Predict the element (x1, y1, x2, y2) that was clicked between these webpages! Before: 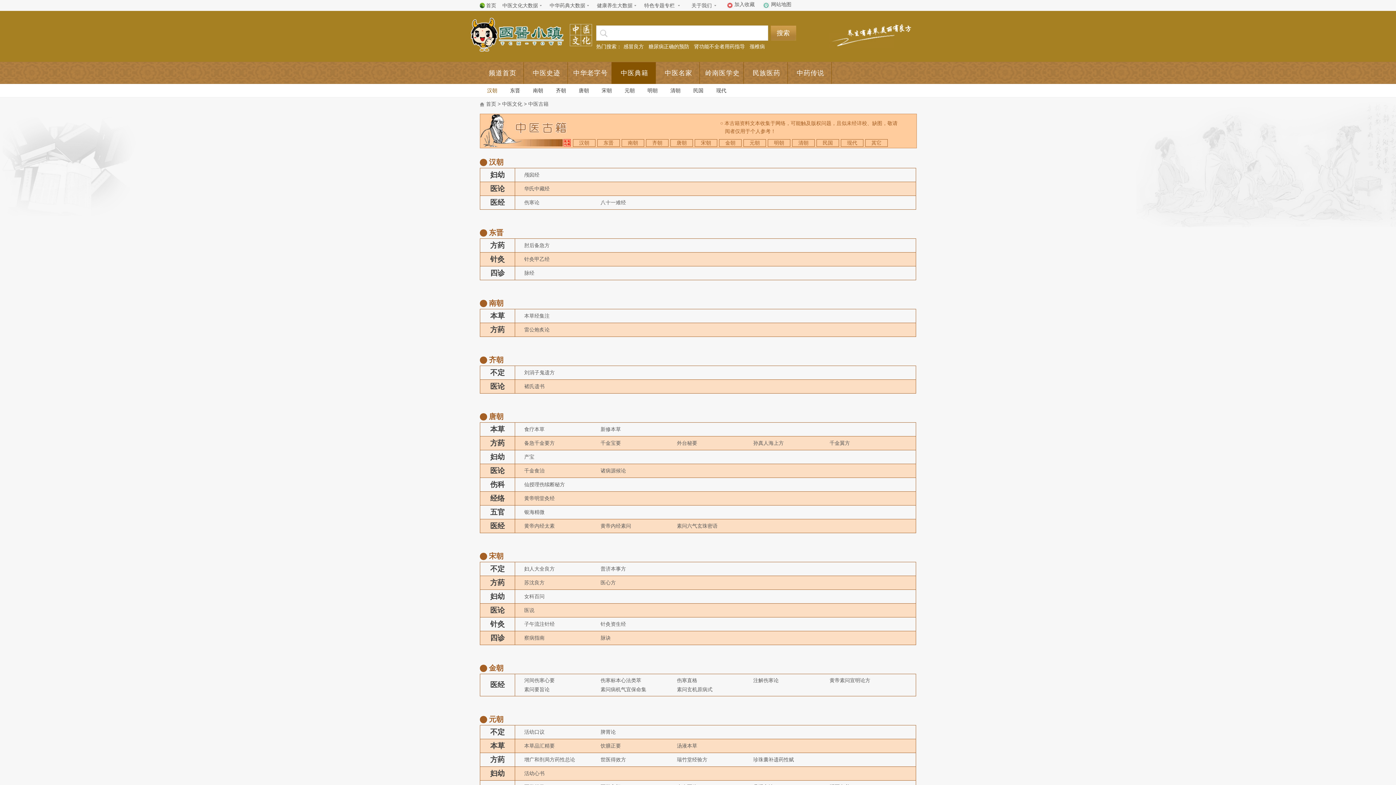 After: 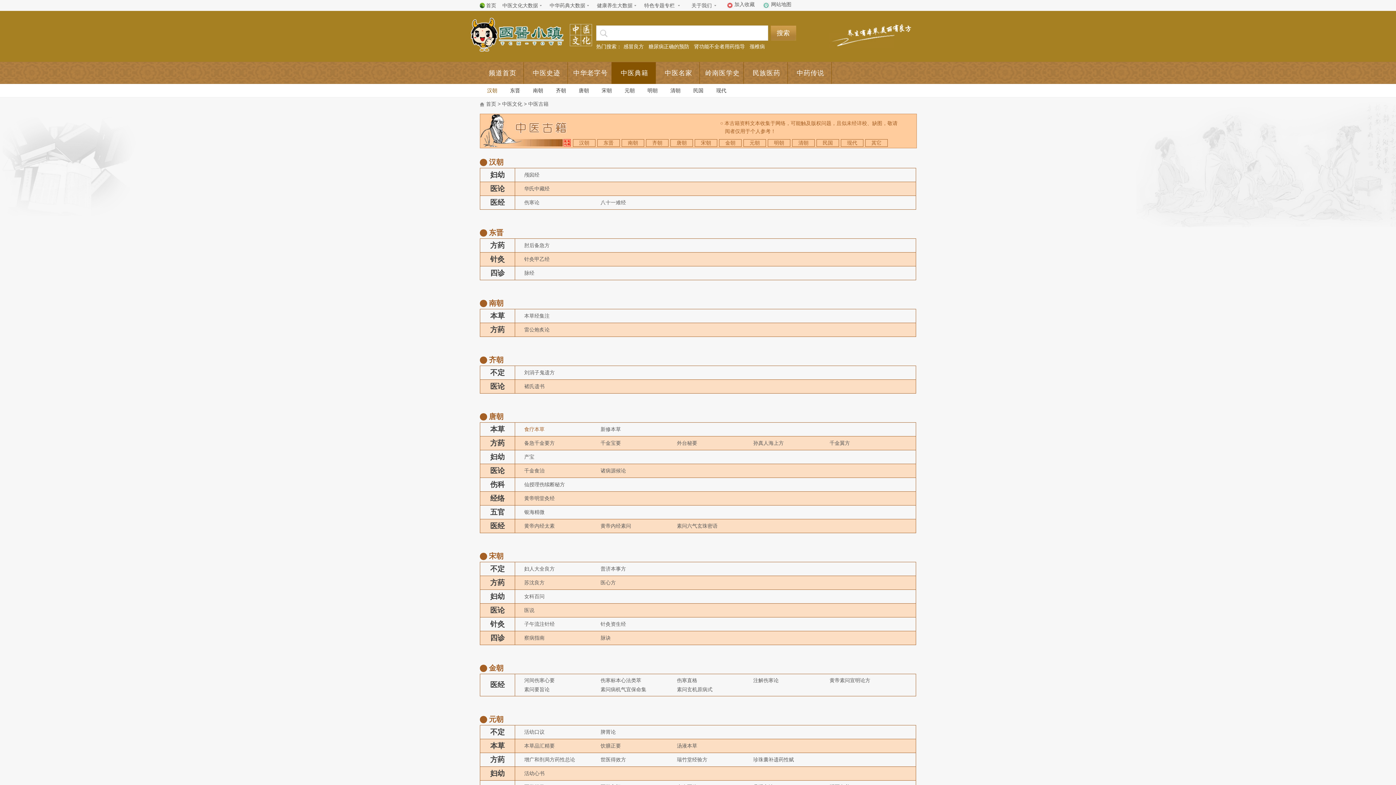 Action: bbox: (524, 426, 544, 432) label: 食疗本草